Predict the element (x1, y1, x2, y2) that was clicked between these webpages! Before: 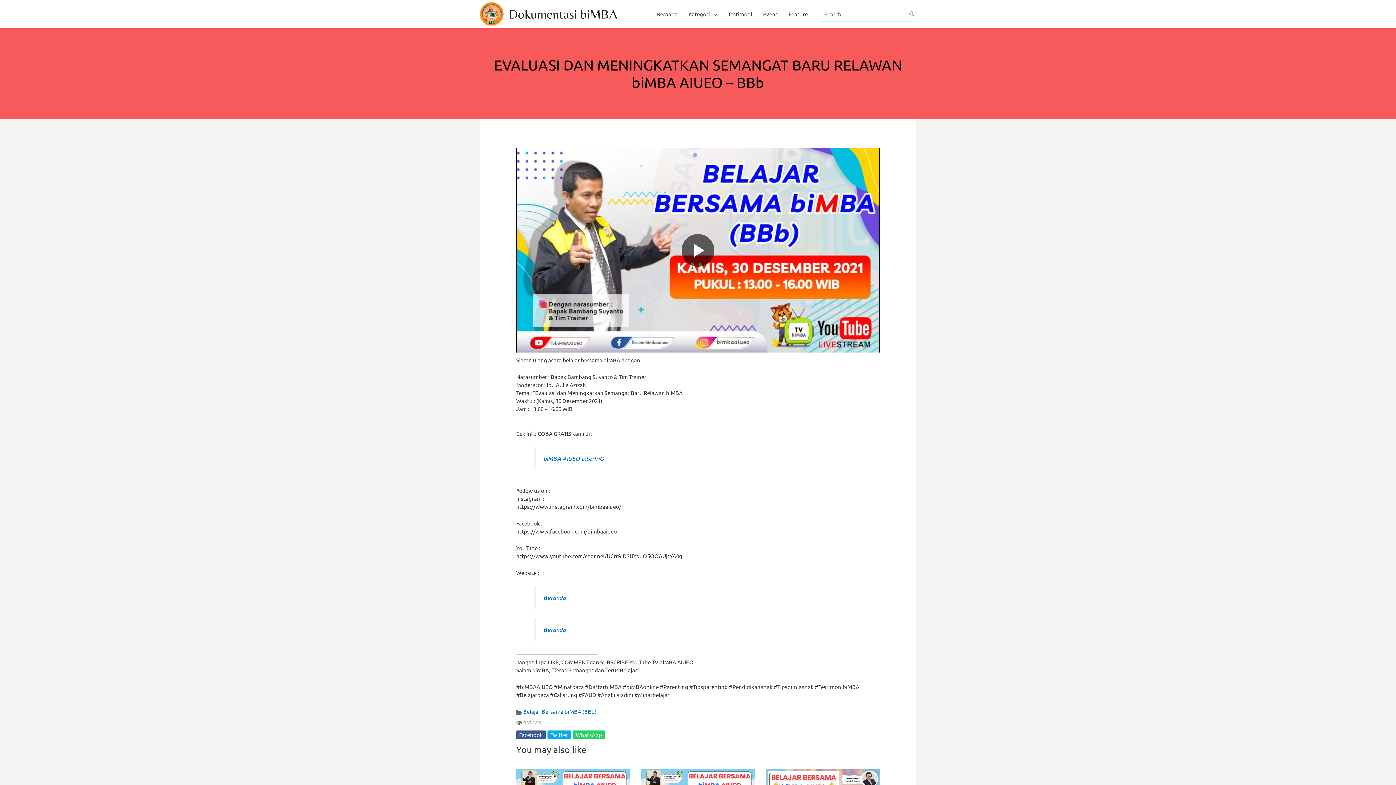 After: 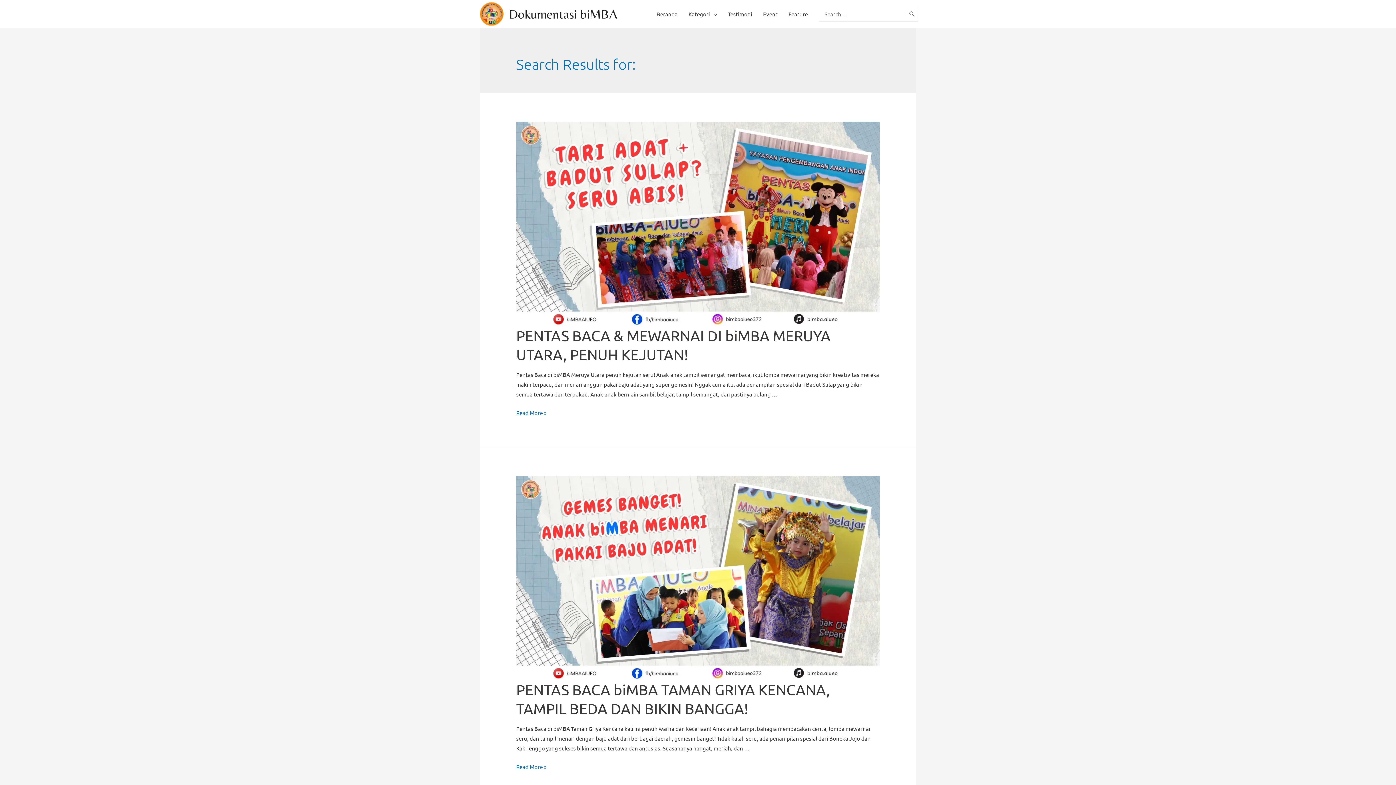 Action: bbox: (908, 6, 916, 21) label: search submit